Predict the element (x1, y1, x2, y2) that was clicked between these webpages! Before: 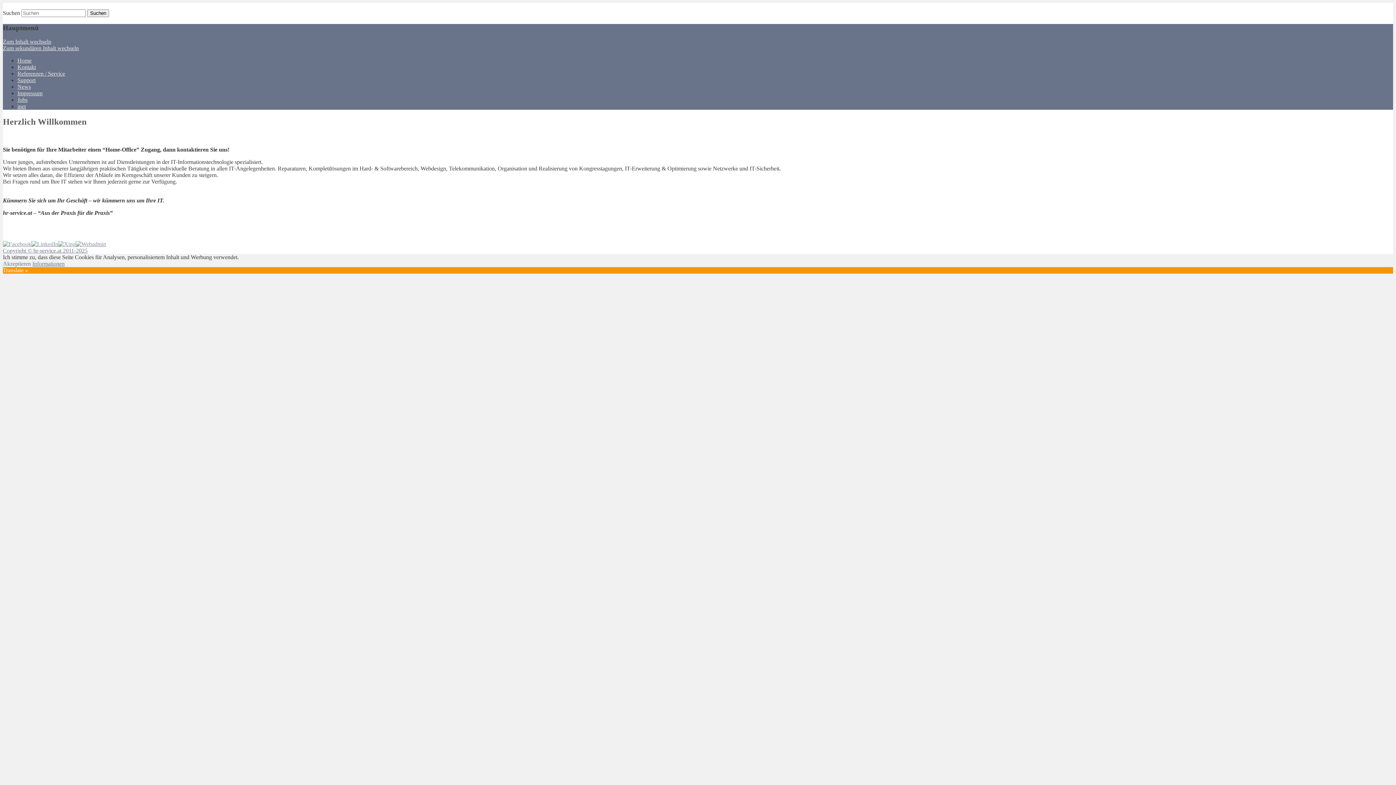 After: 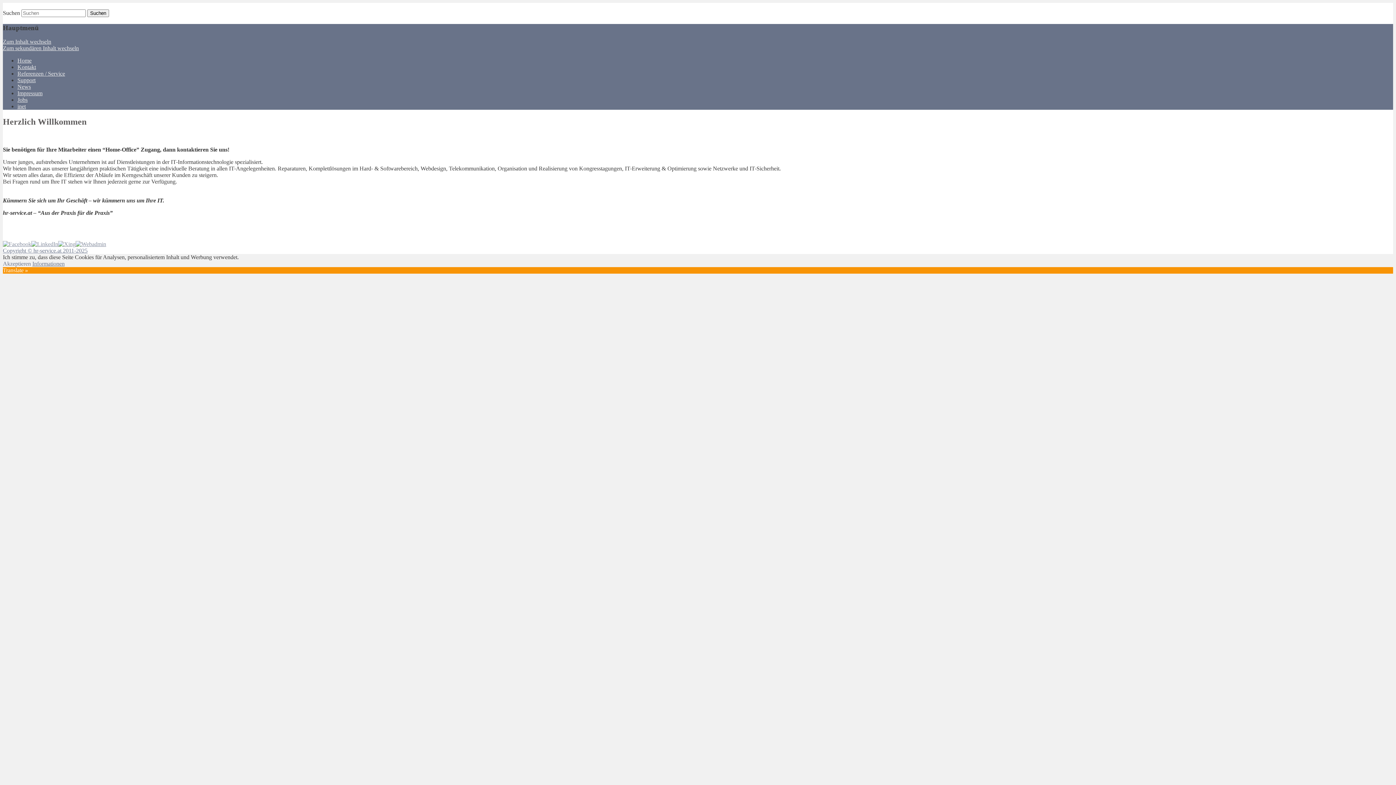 Action: bbox: (2, 45, 78, 51) label: Zum sekundären Inhalt wechseln